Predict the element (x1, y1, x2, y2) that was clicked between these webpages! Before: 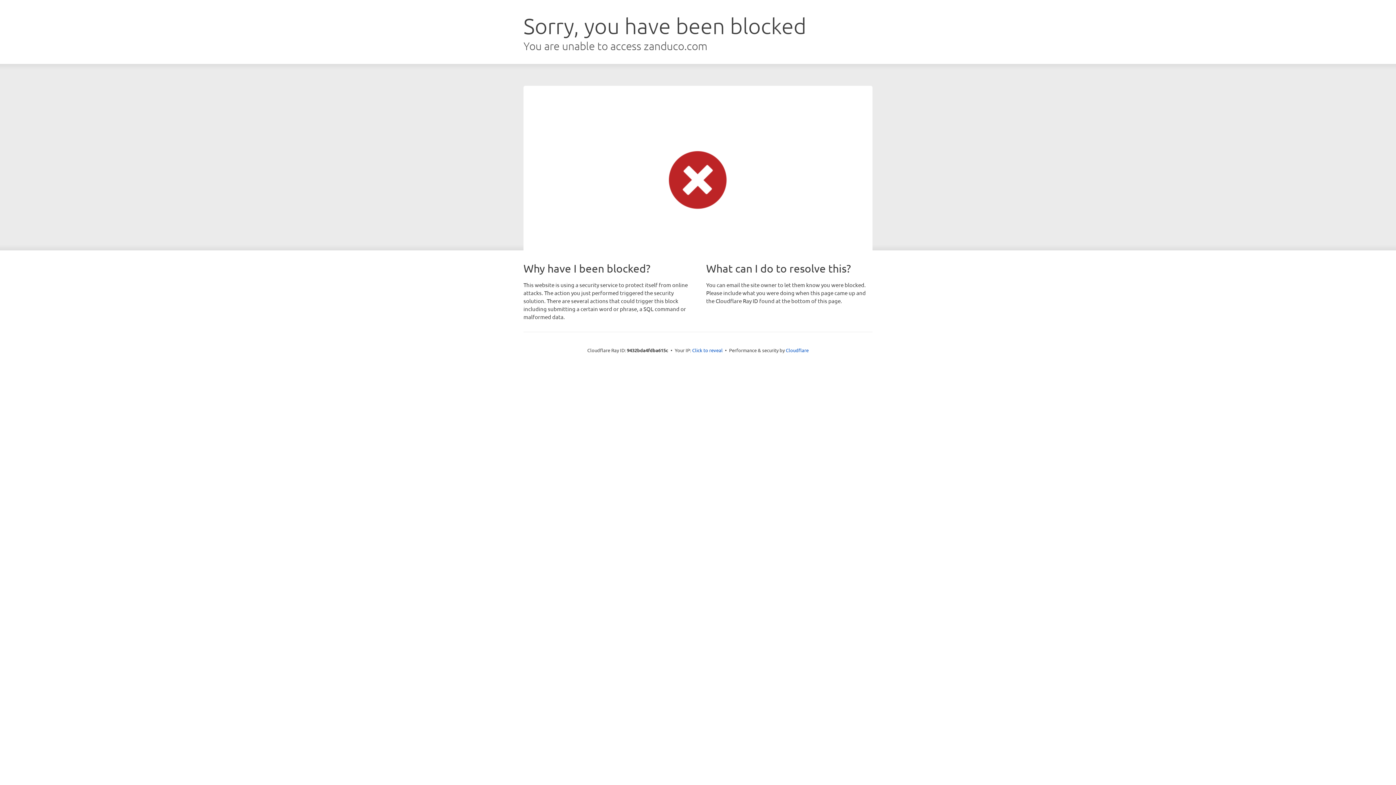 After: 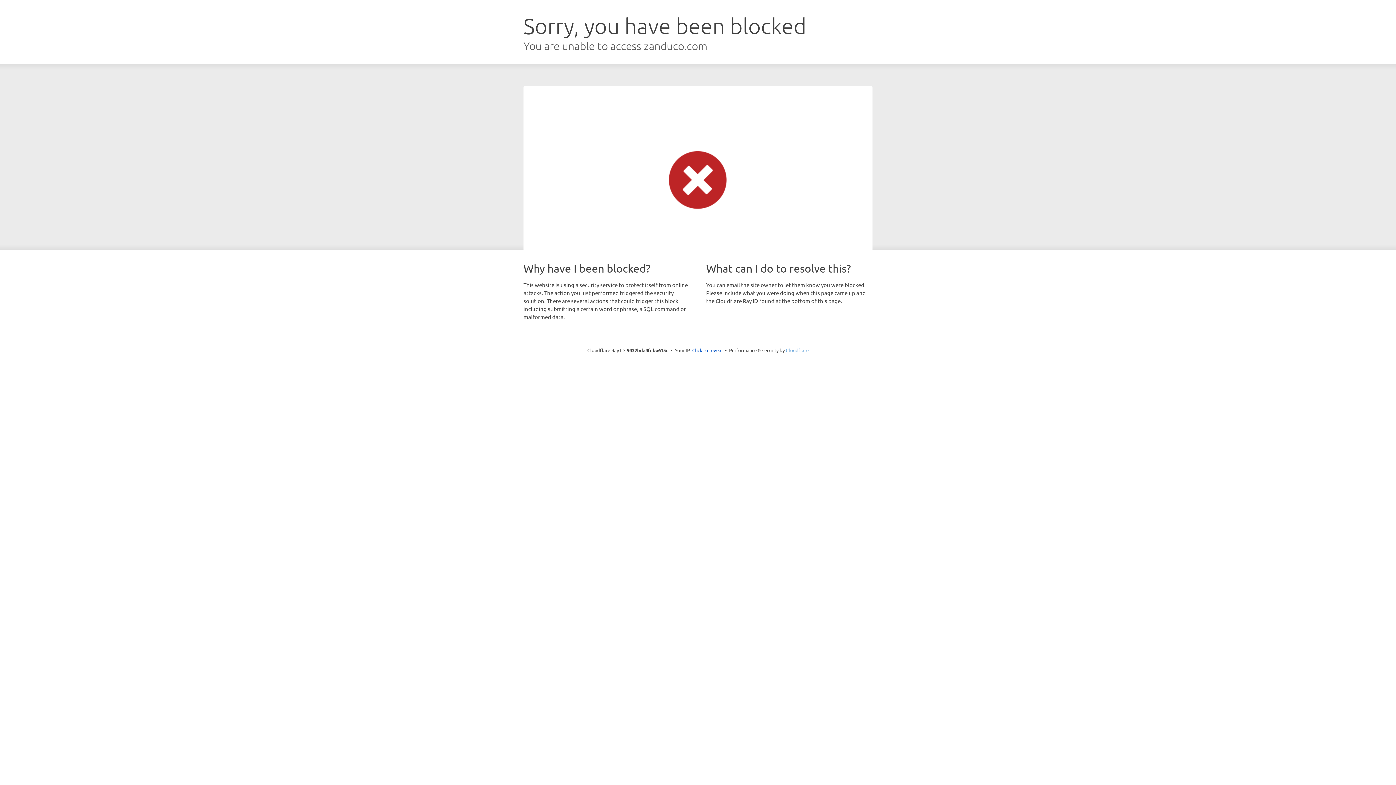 Action: bbox: (786, 347, 808, 353) label: Cloudflare